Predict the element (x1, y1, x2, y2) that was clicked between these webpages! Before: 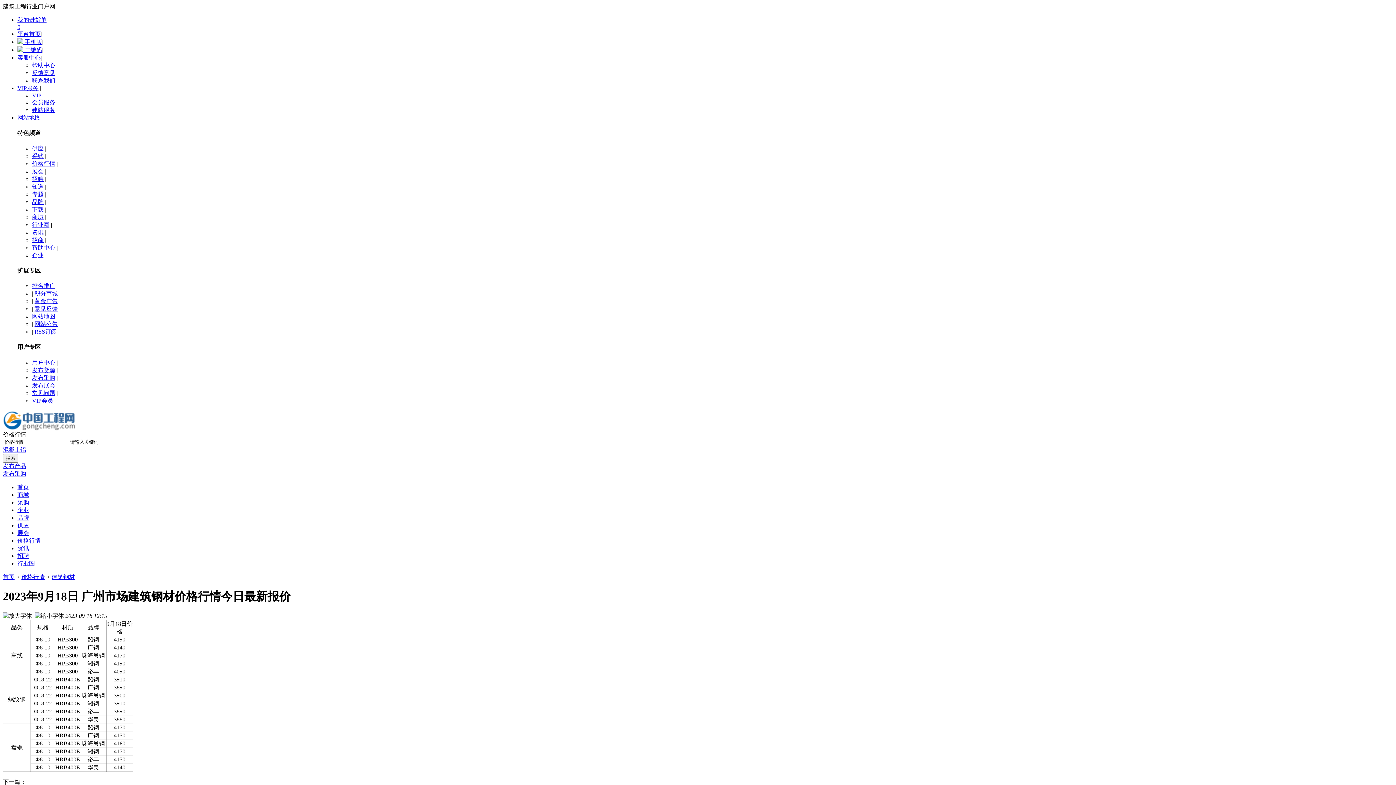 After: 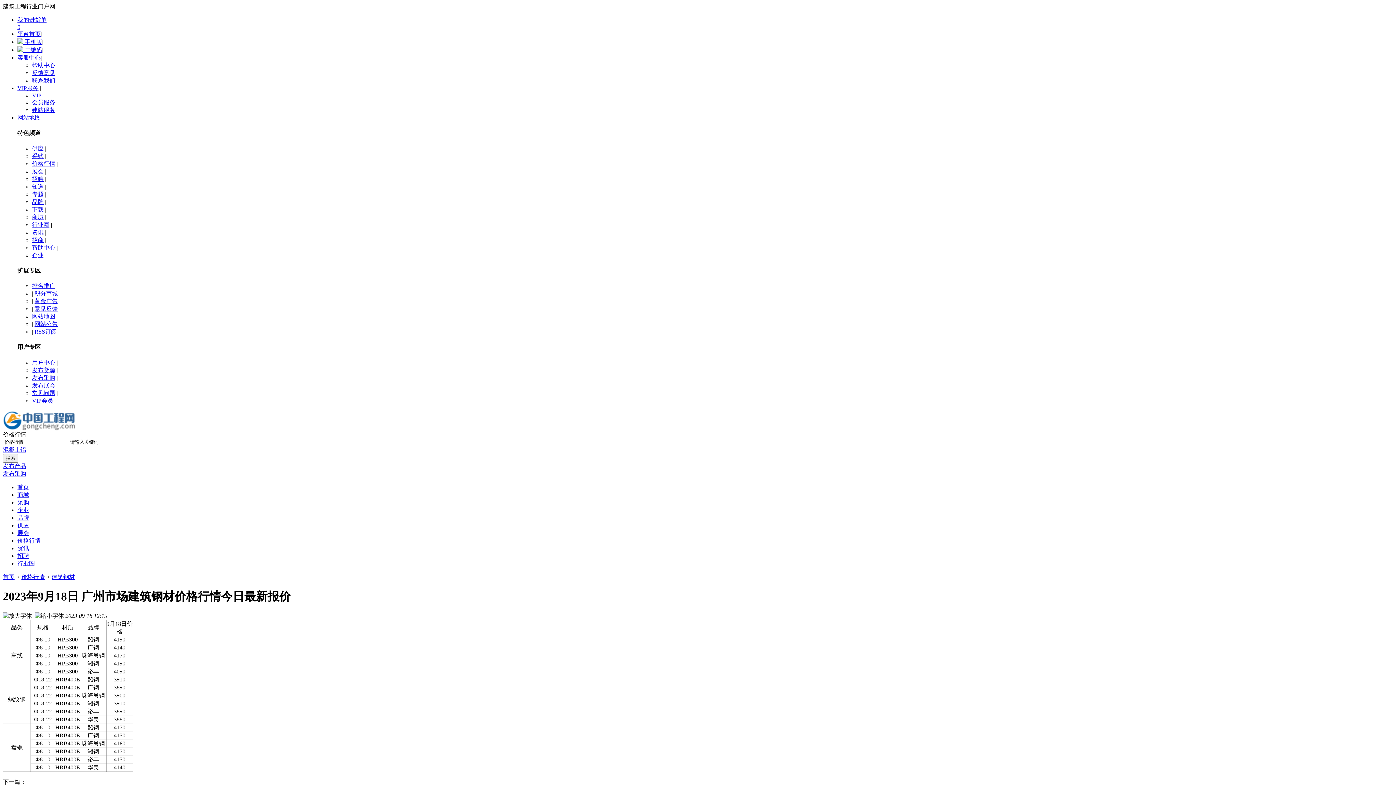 Action: bbox: (32, 236, 43, 243) label: 招商